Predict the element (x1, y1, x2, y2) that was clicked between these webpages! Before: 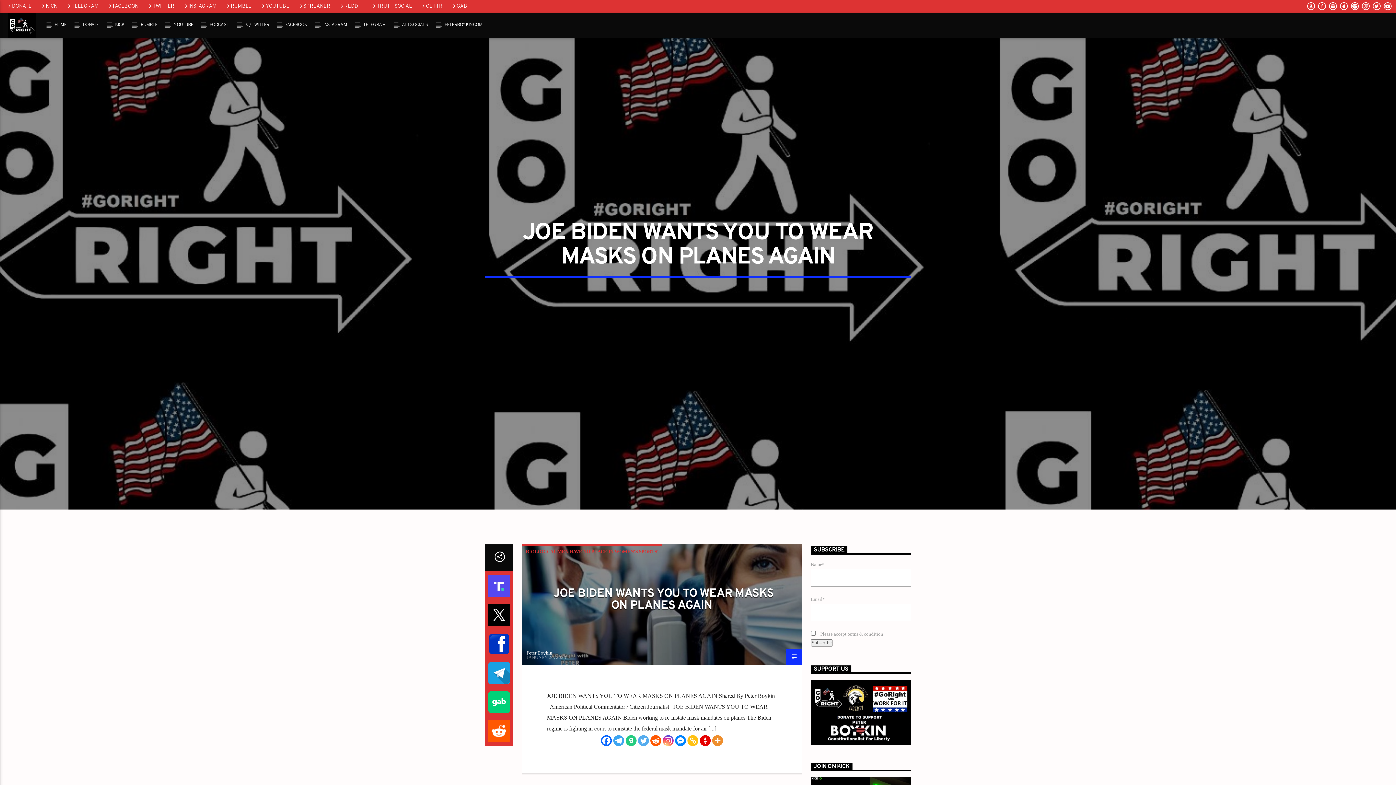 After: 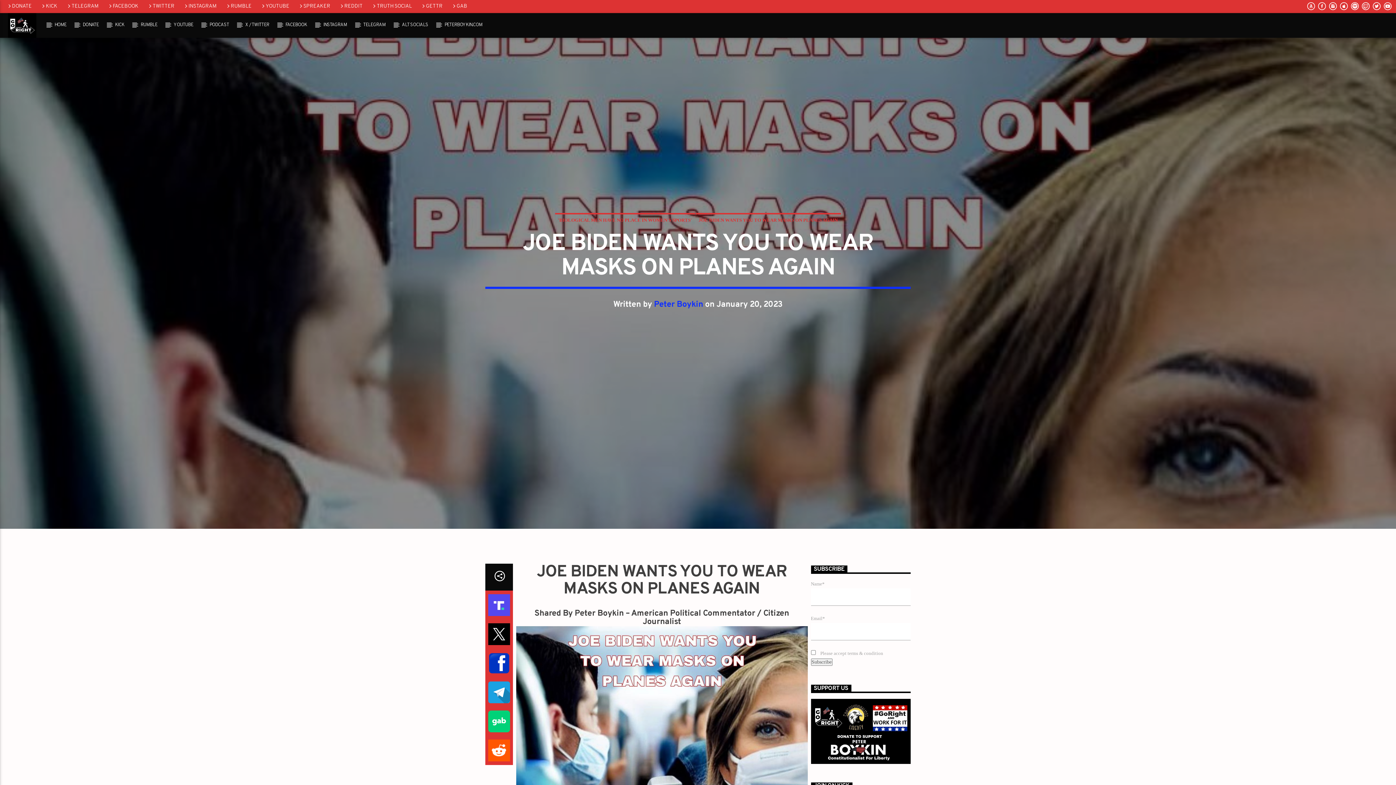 Action: label: JOE BIDEN WANTS YOU TO WEAR MASKS ON PLANES AGAIN bbox: (553, 586, 774, 613)